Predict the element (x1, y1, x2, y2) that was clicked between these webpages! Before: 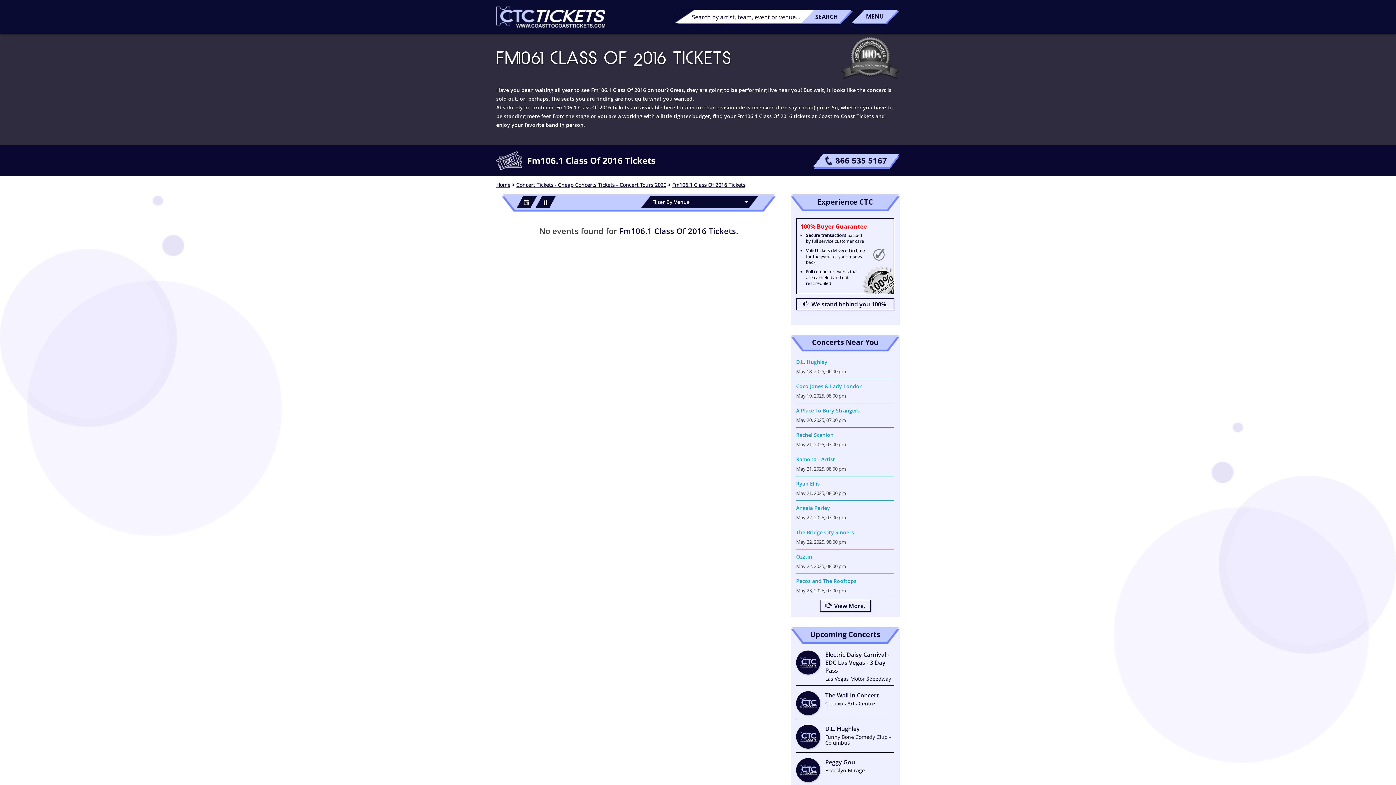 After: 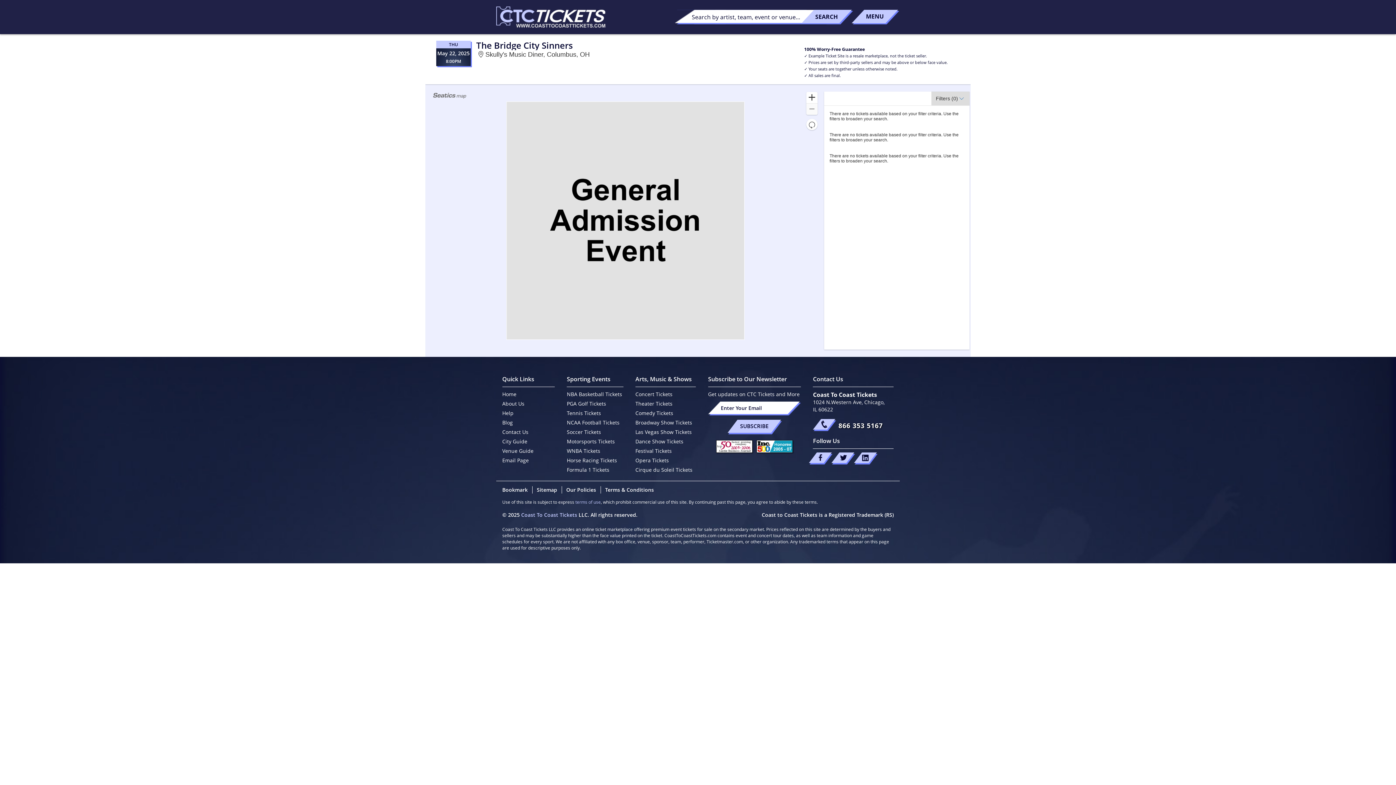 Action: label: The Bridge City Sinners bbox: (796, 529, 894, 536)